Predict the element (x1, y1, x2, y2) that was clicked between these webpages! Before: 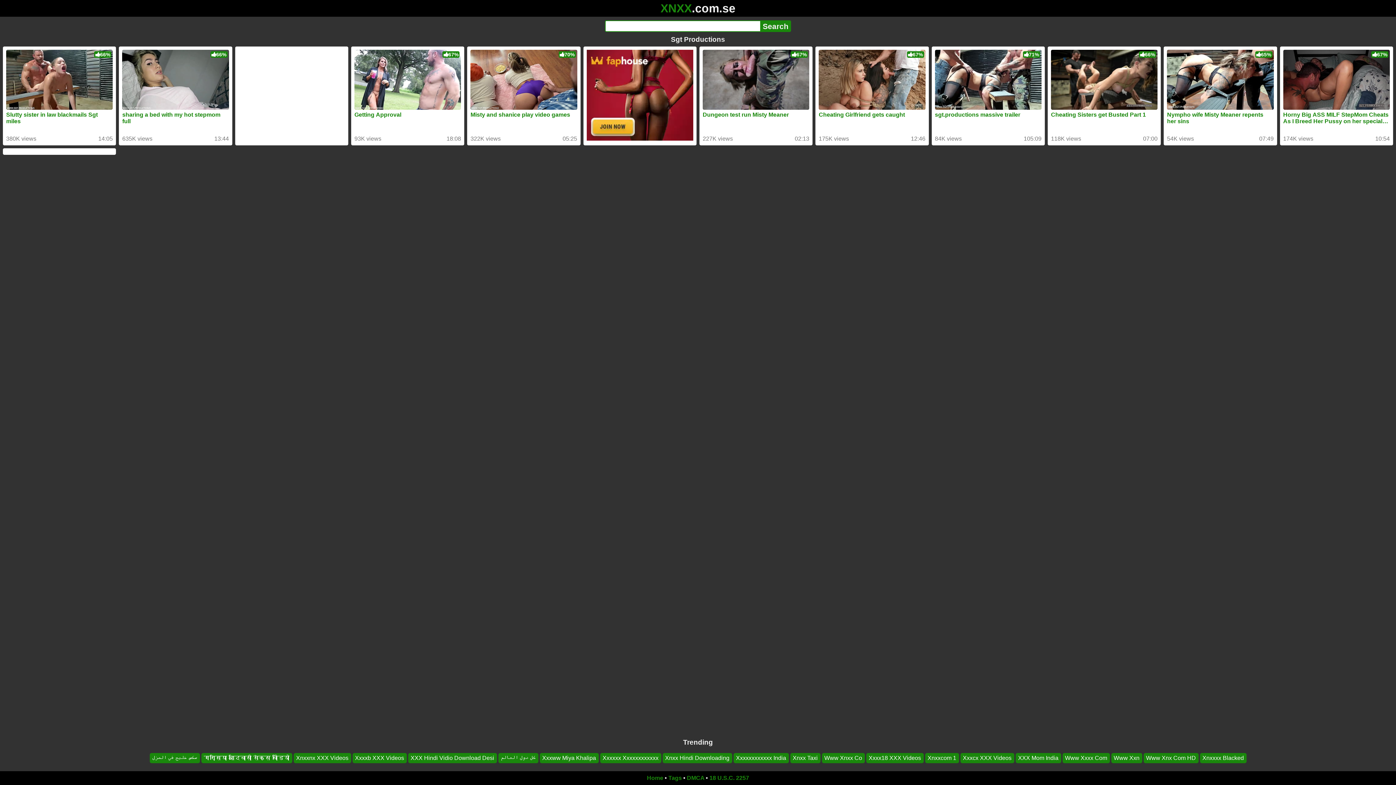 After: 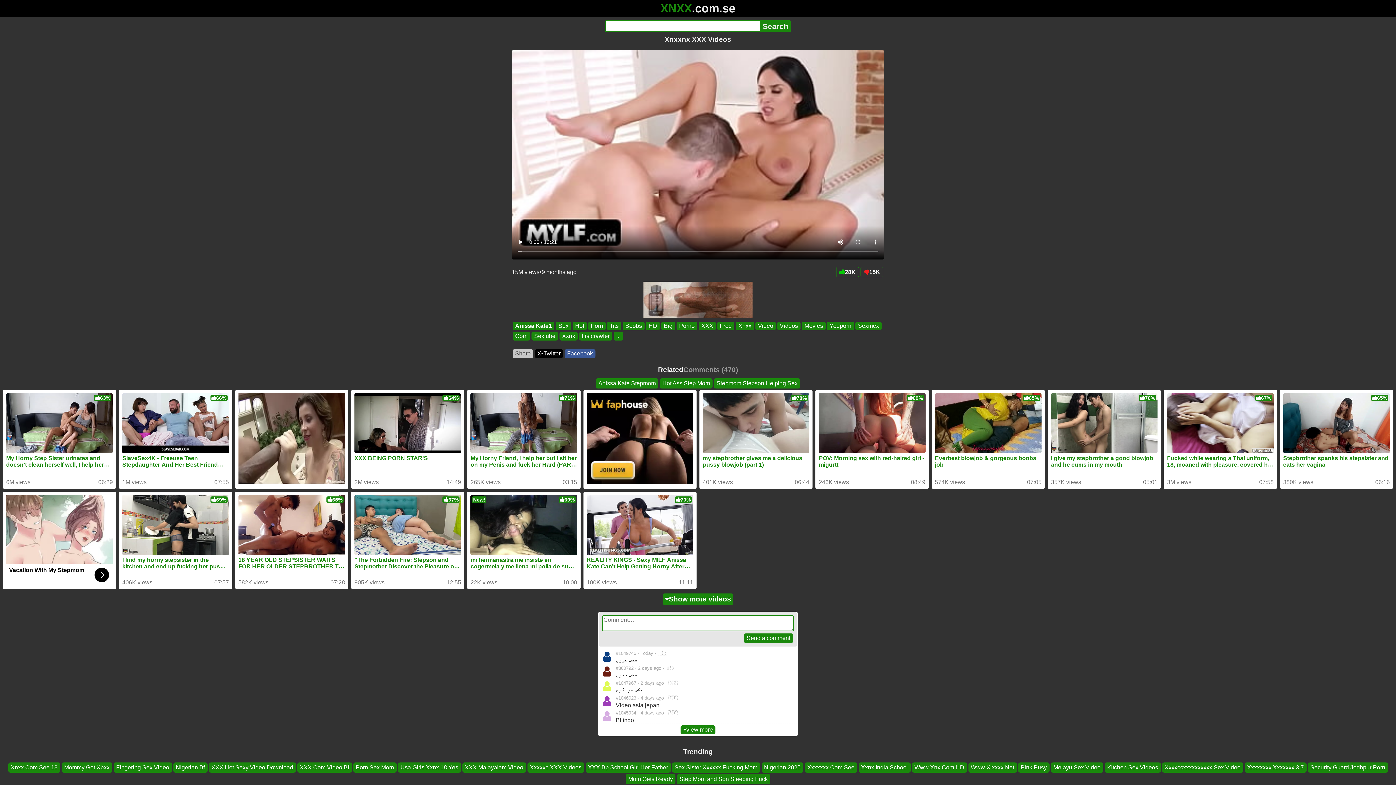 Action: label: Xnxxnx XXX Videos bbox: (293, 753, 351, 763)